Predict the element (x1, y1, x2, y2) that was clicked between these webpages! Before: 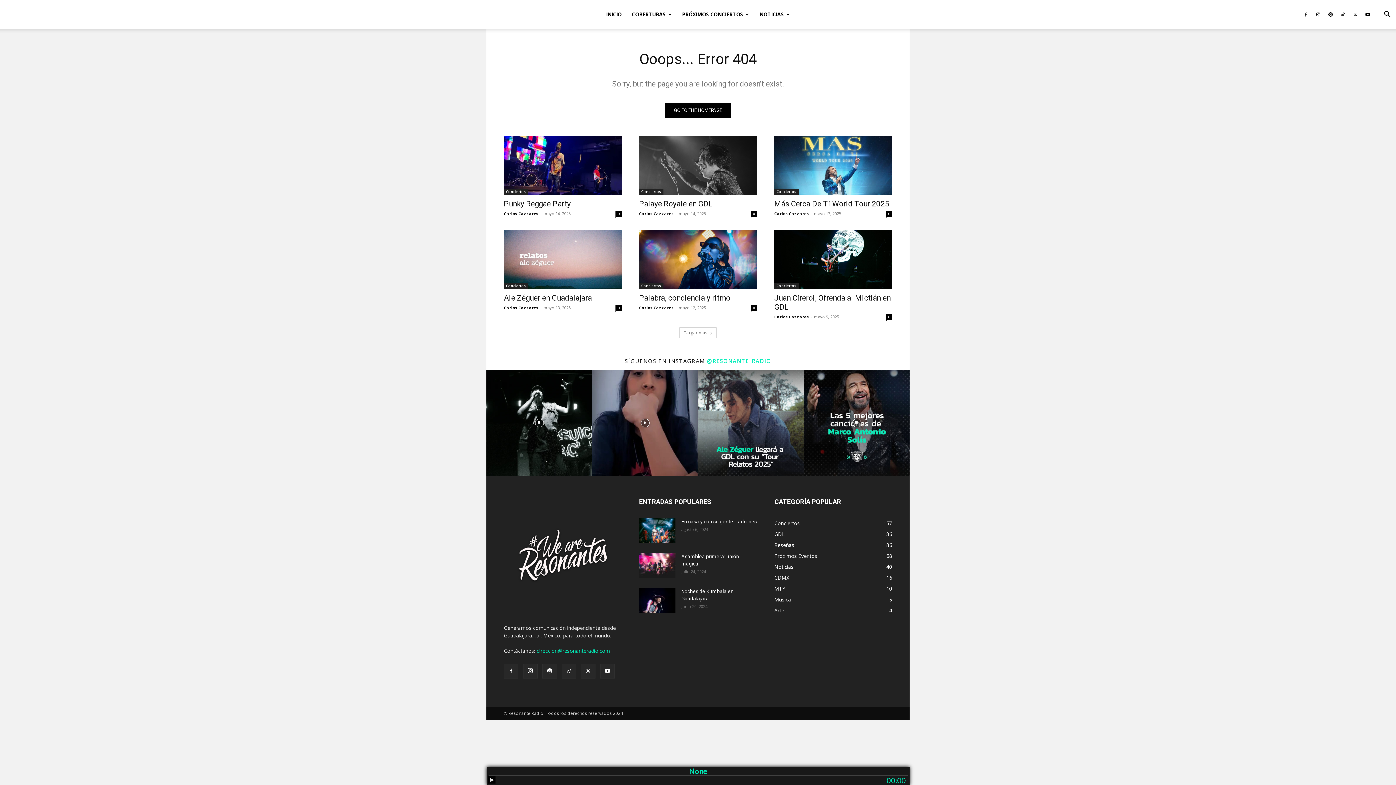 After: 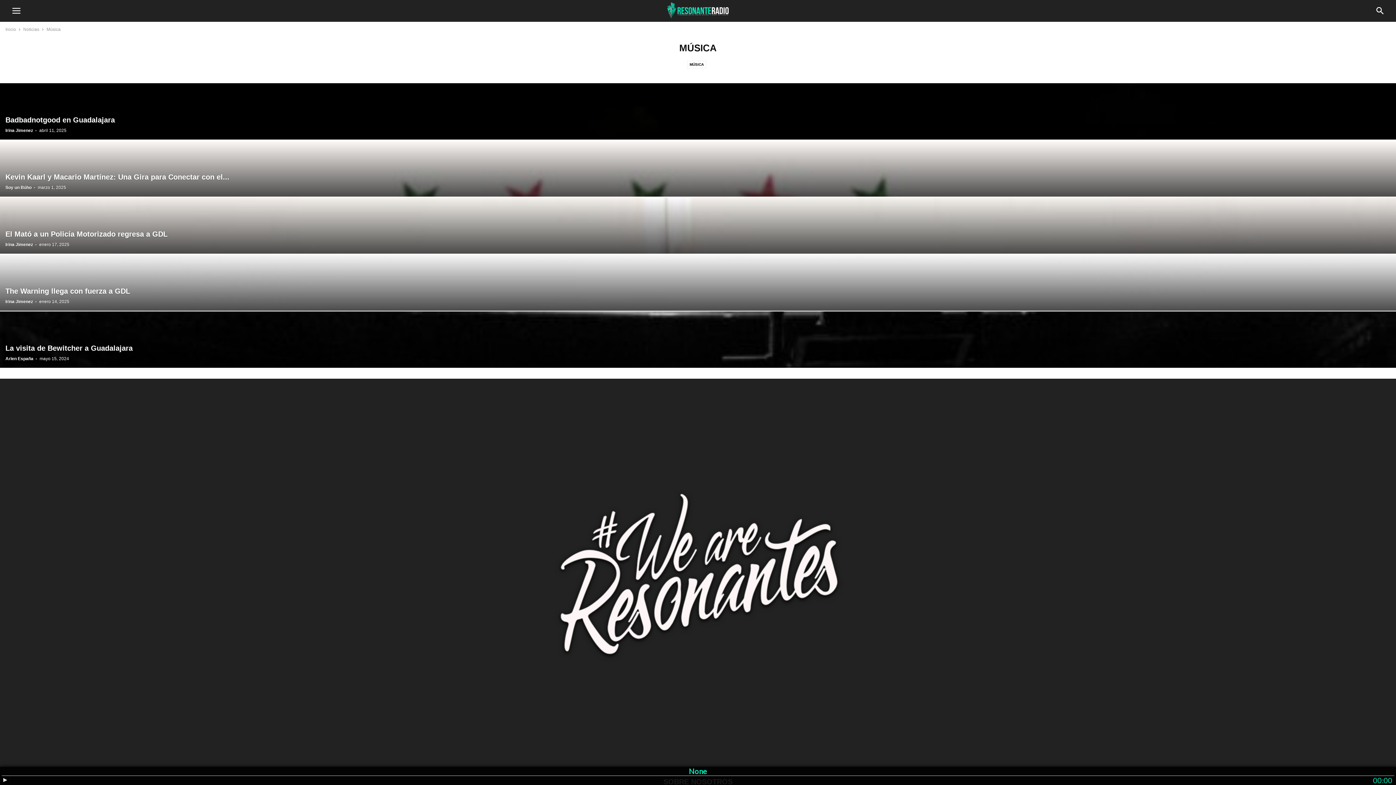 Action: label: Música
5 bbox: (774, 596, 791, 603)